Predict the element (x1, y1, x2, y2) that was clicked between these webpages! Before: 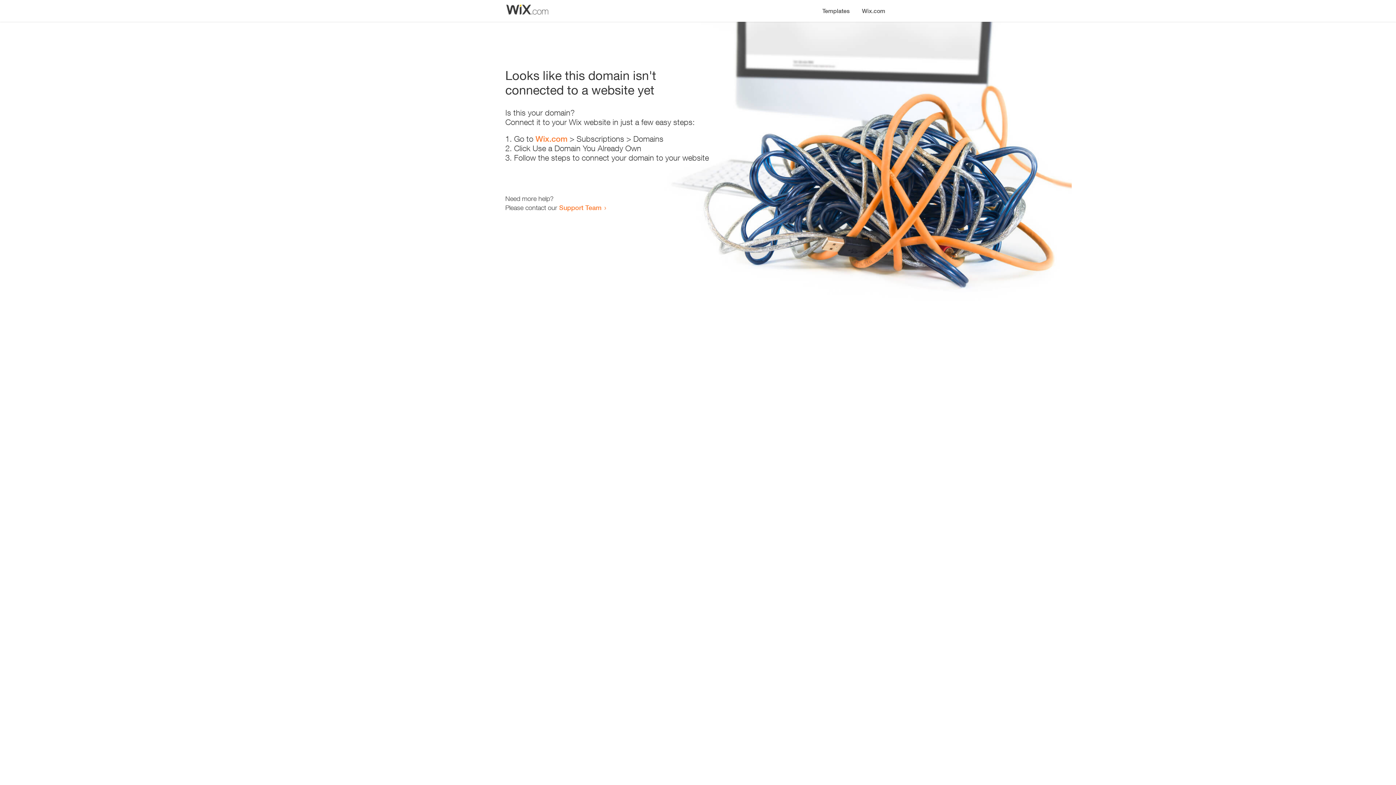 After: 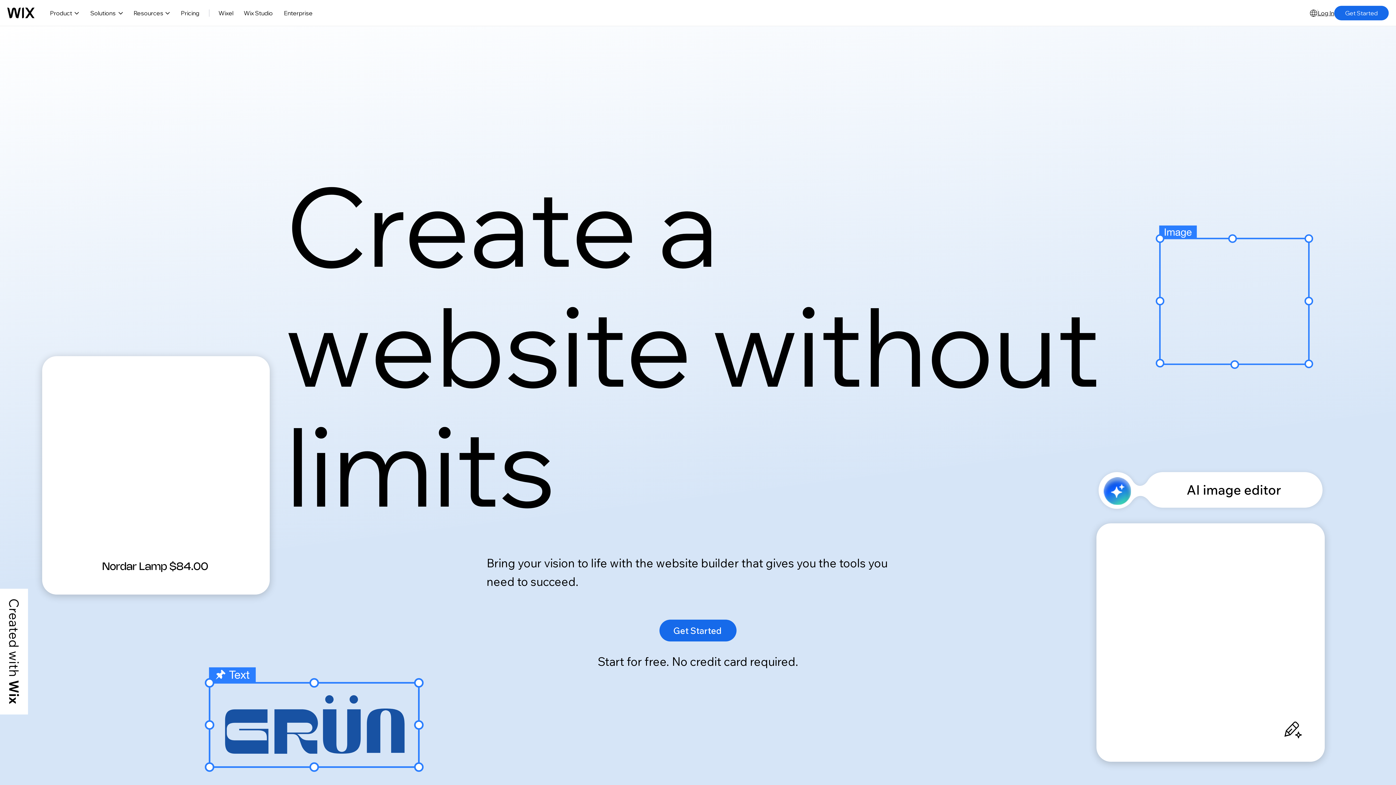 Action: bbox: (856, 0, 890, 14) label: Wix.com